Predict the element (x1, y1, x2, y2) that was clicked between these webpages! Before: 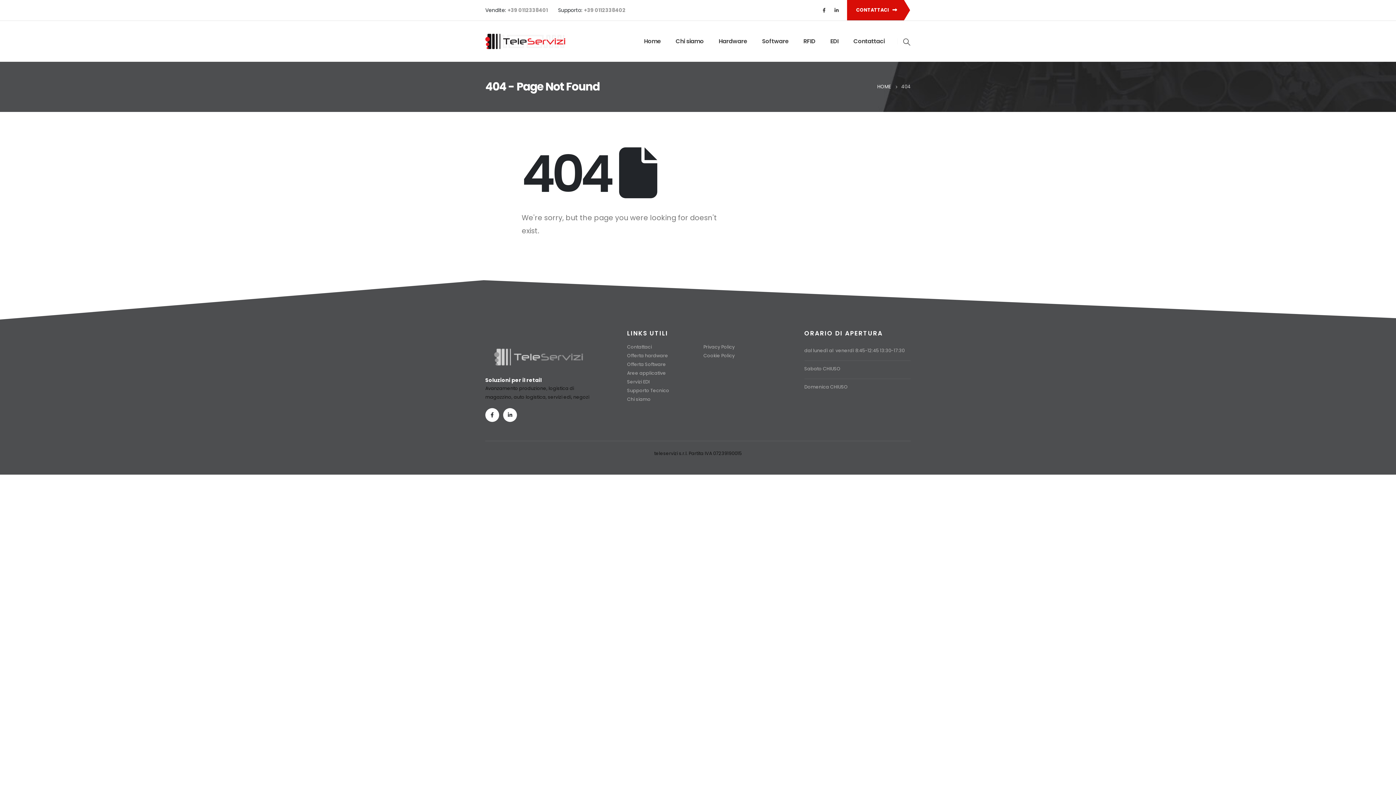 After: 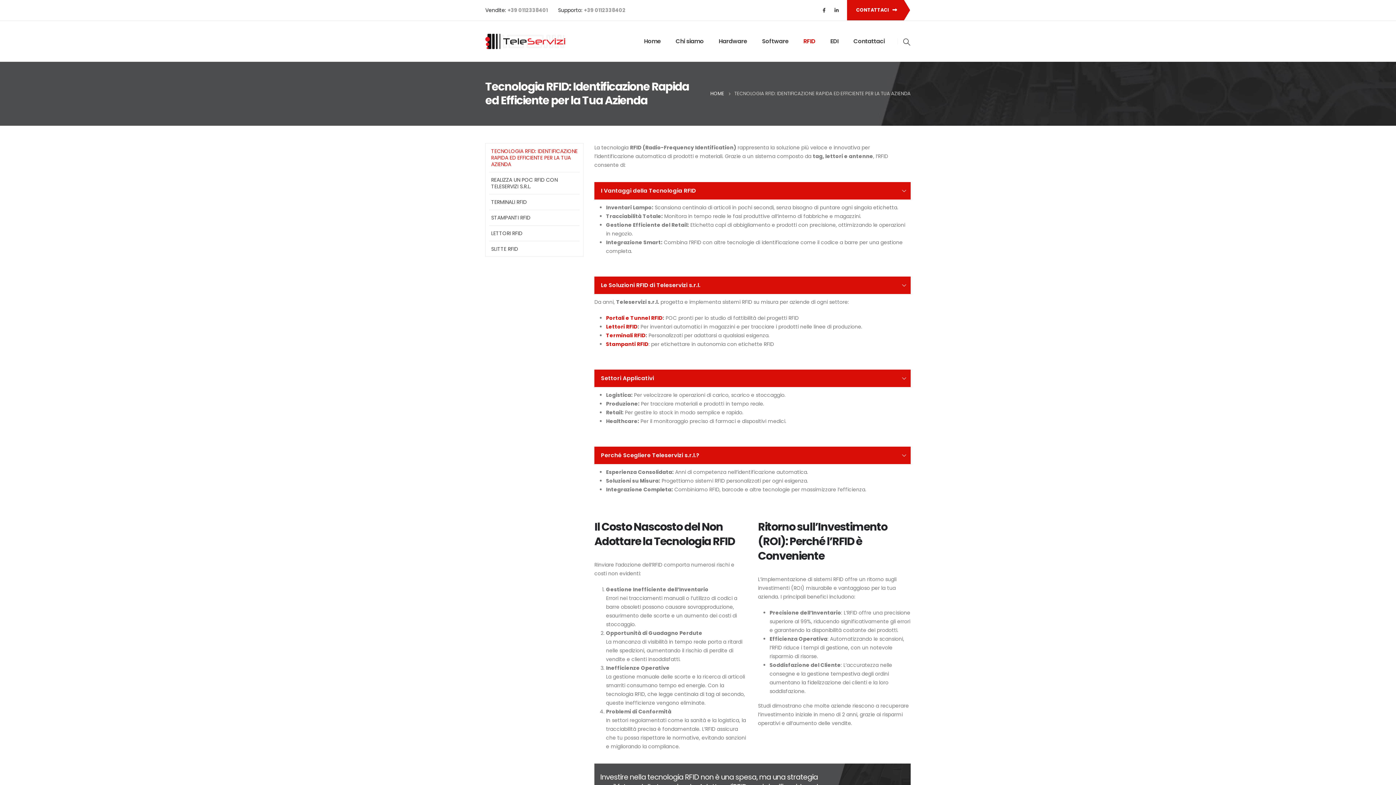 Action: label: RFID bbox: (796, 26, 822, 56)